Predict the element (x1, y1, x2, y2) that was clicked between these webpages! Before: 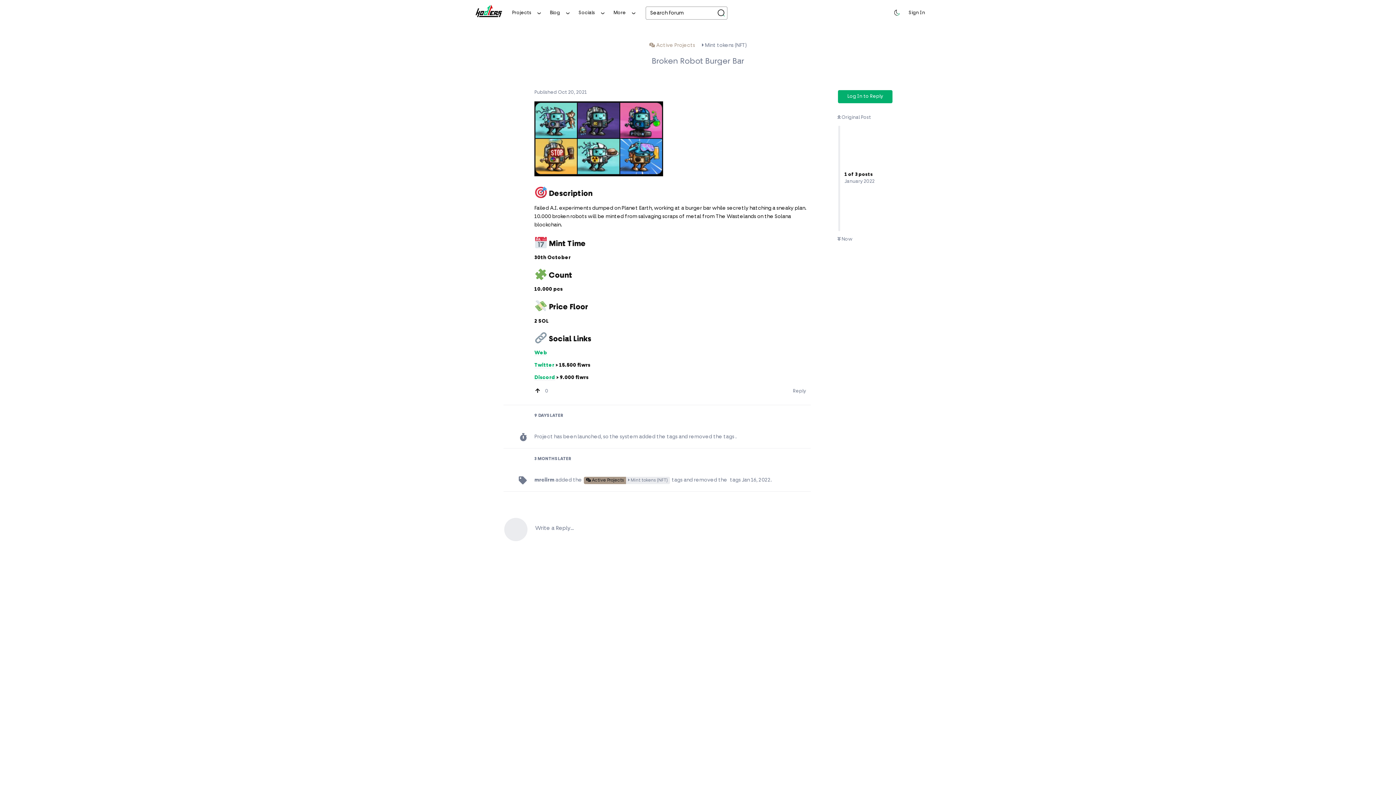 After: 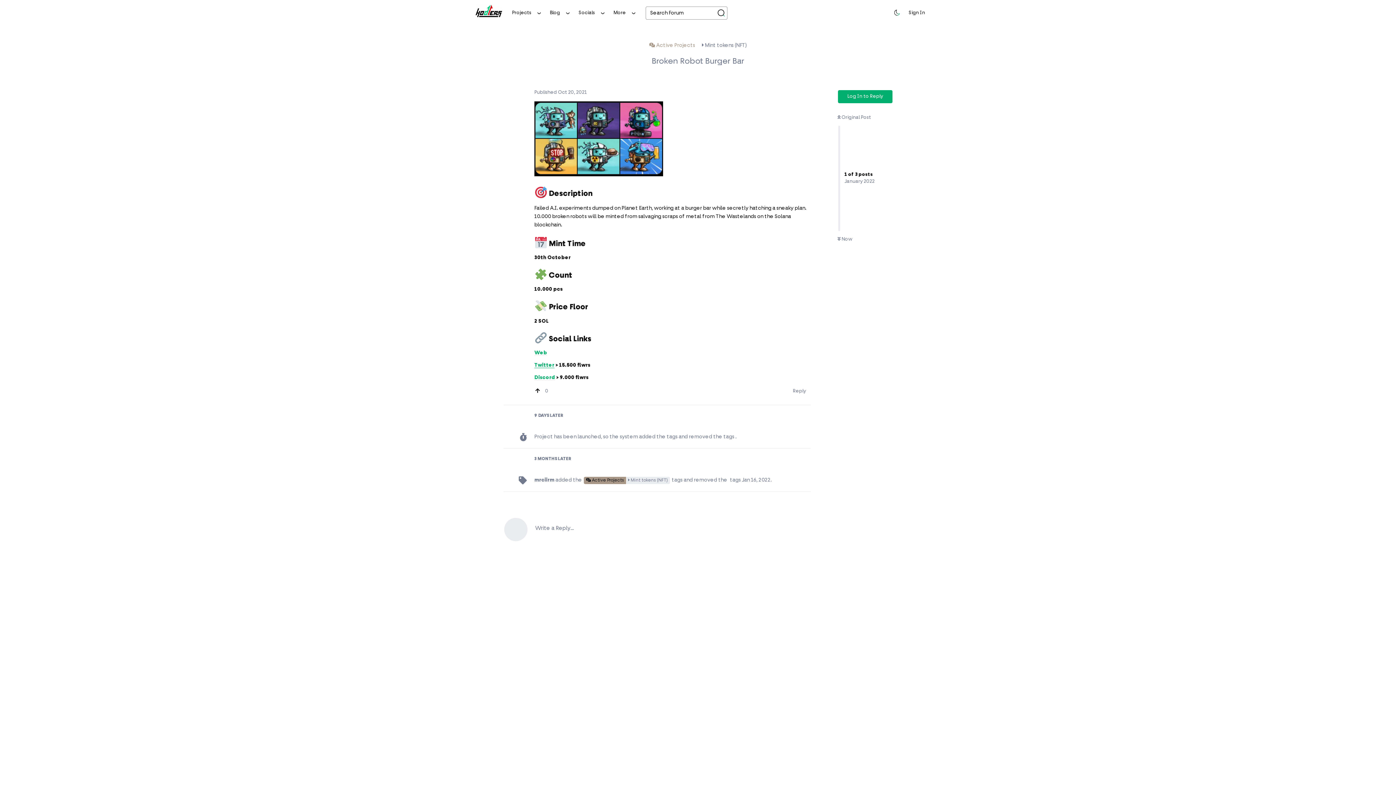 Action: label: Twitter bbox: (534, 362, 554, 368)